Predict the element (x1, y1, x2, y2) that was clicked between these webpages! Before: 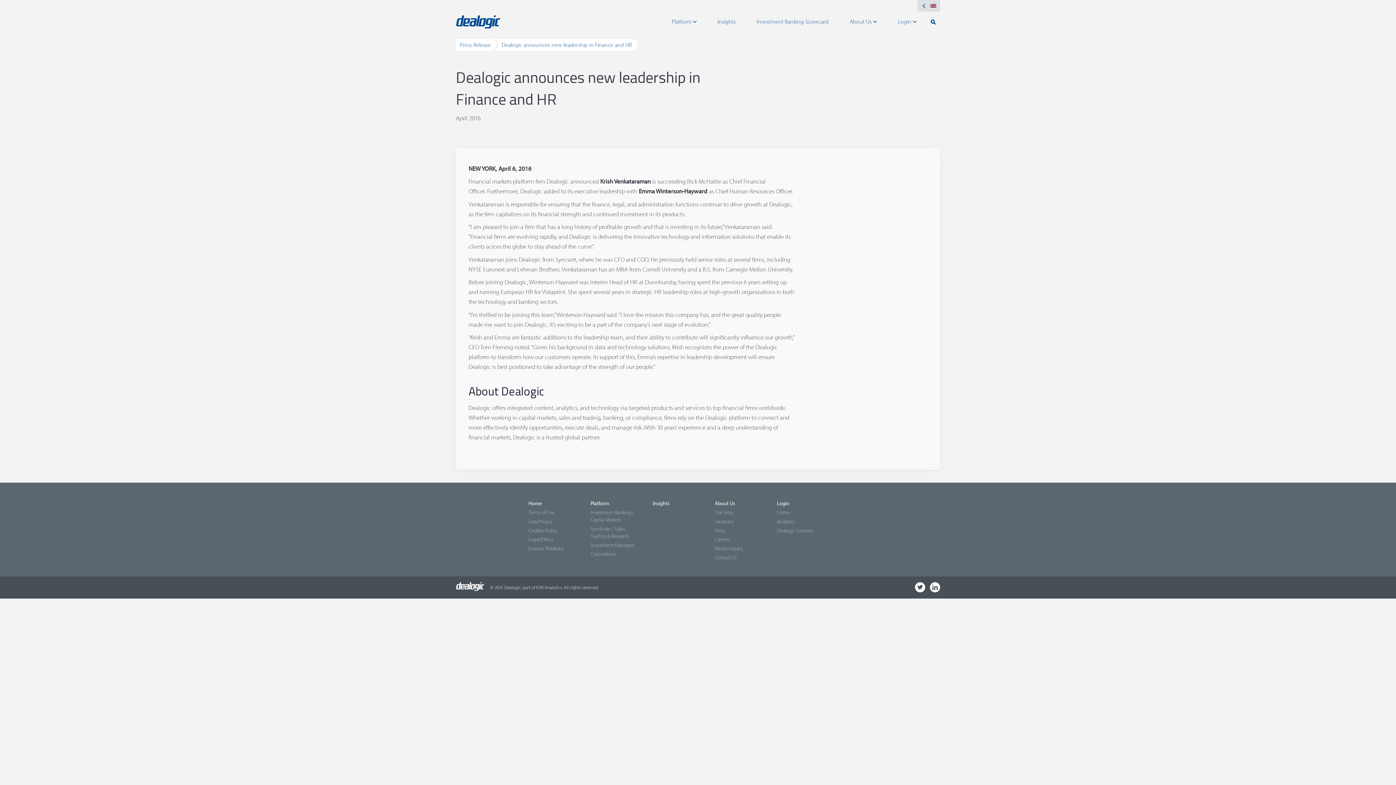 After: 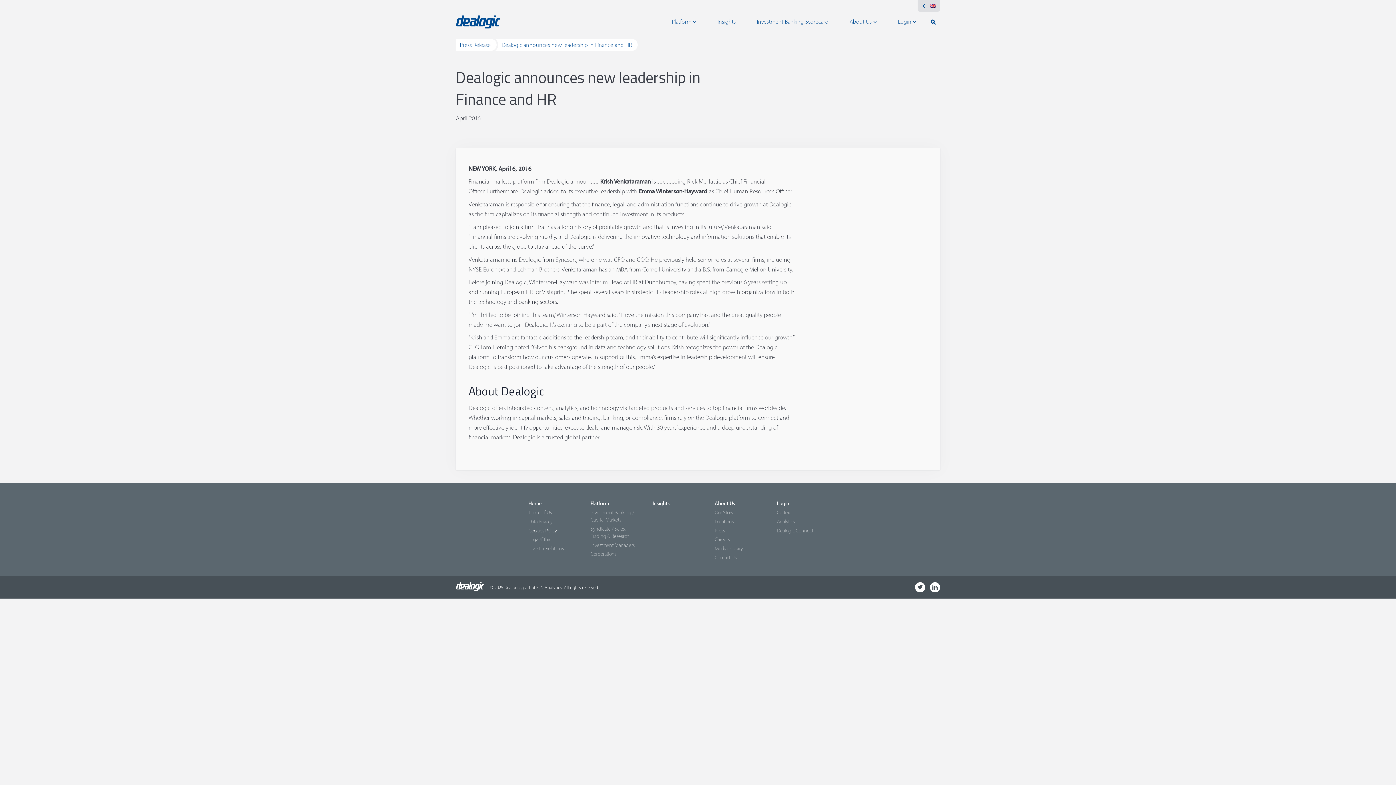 Action: bbox: (528, 527, 557, 534) label: Cookies Policy